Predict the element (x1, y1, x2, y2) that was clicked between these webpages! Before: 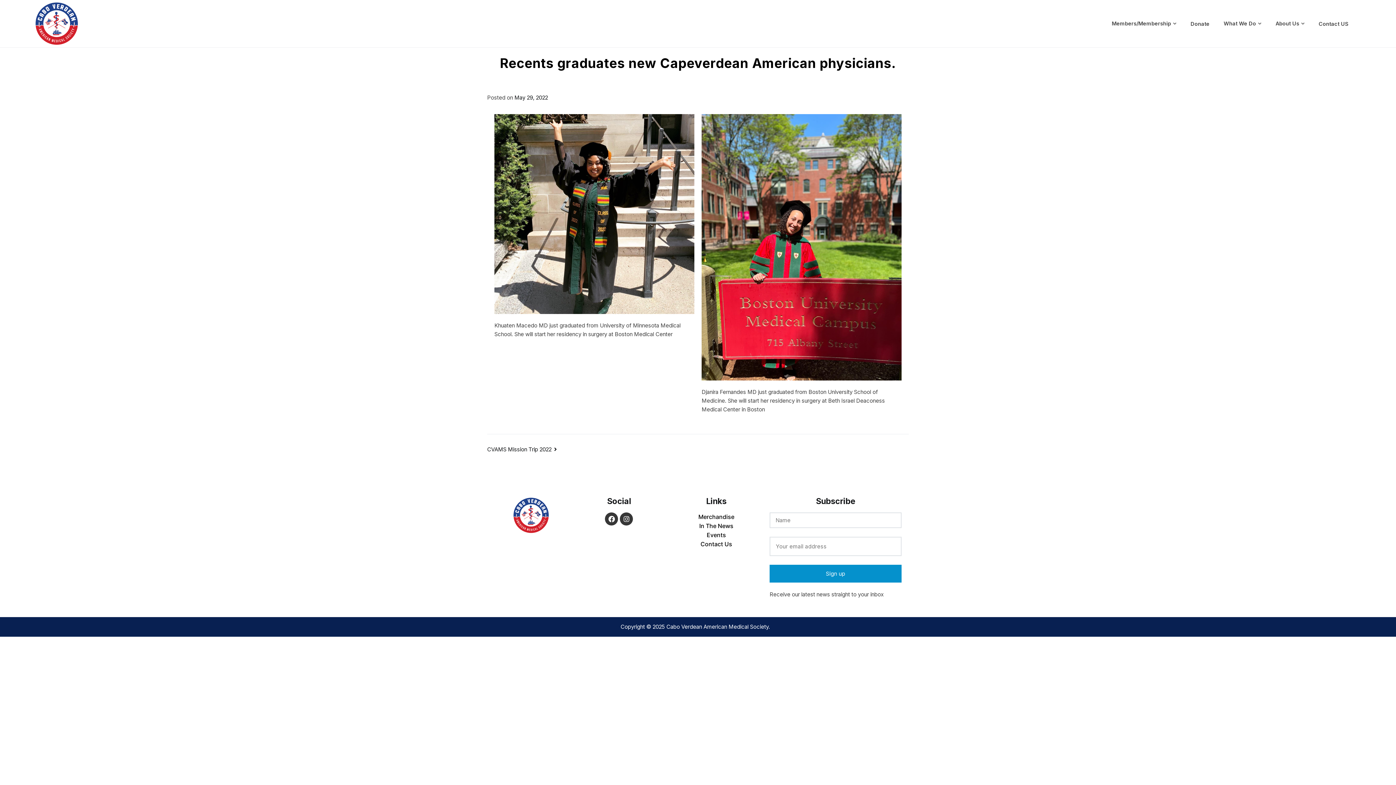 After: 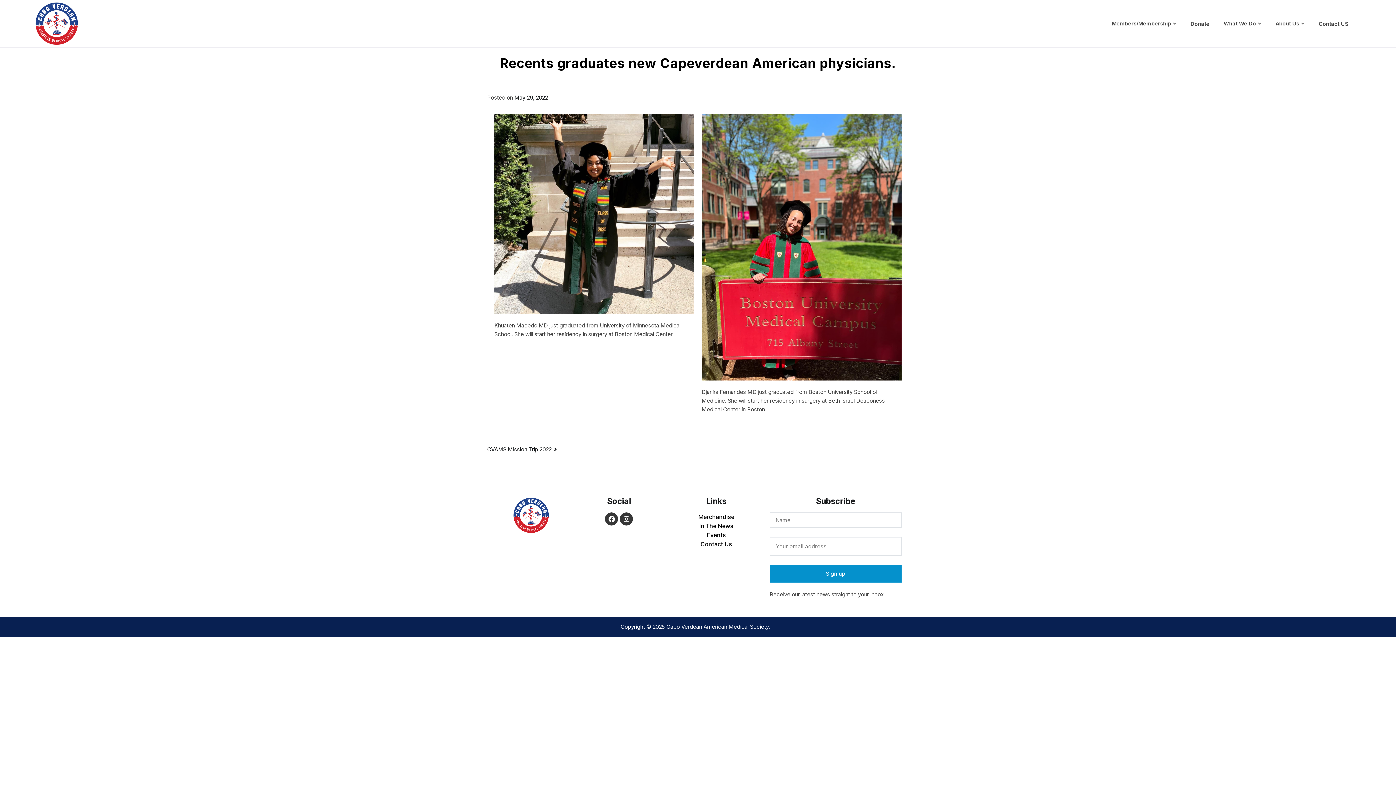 Action: bbox: (514, 94, 548, 101) label: May 29, 2022